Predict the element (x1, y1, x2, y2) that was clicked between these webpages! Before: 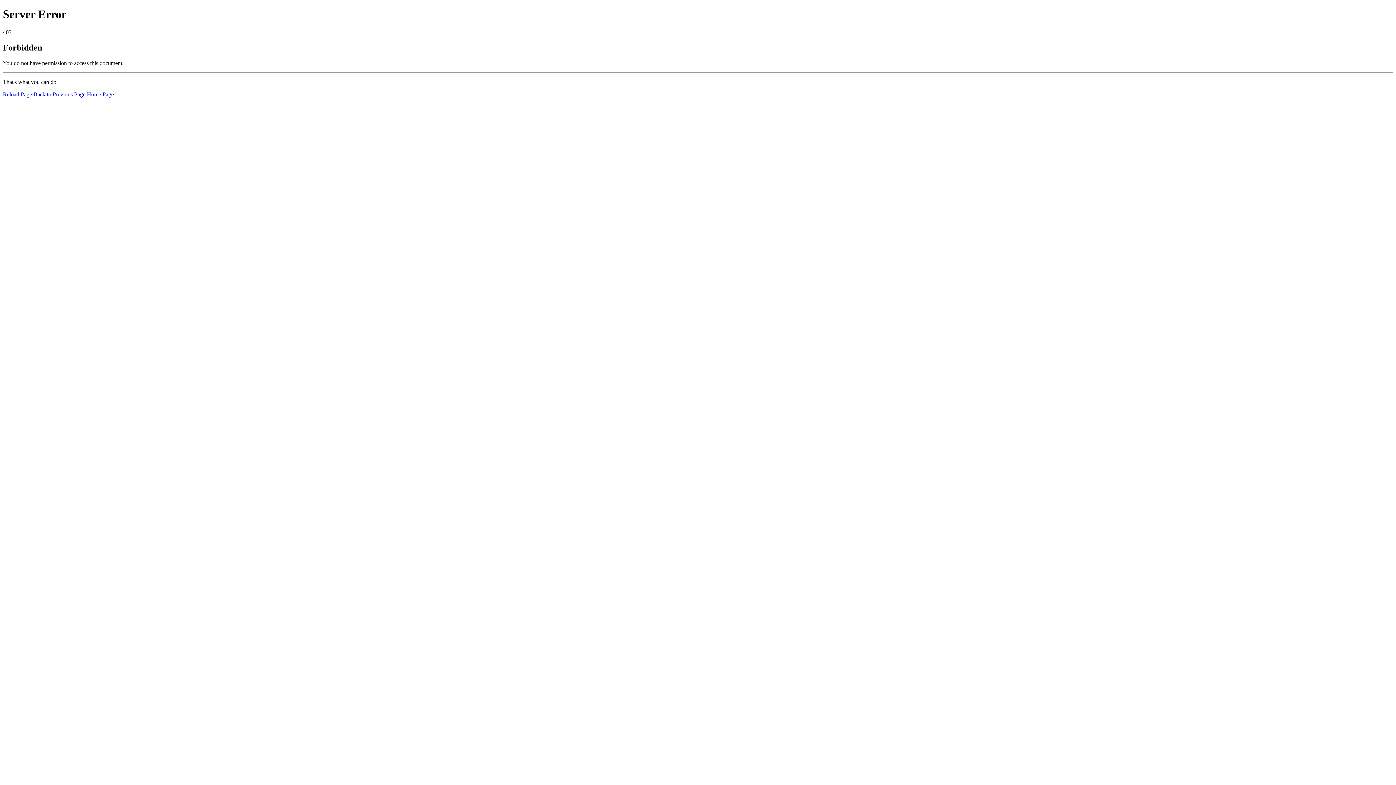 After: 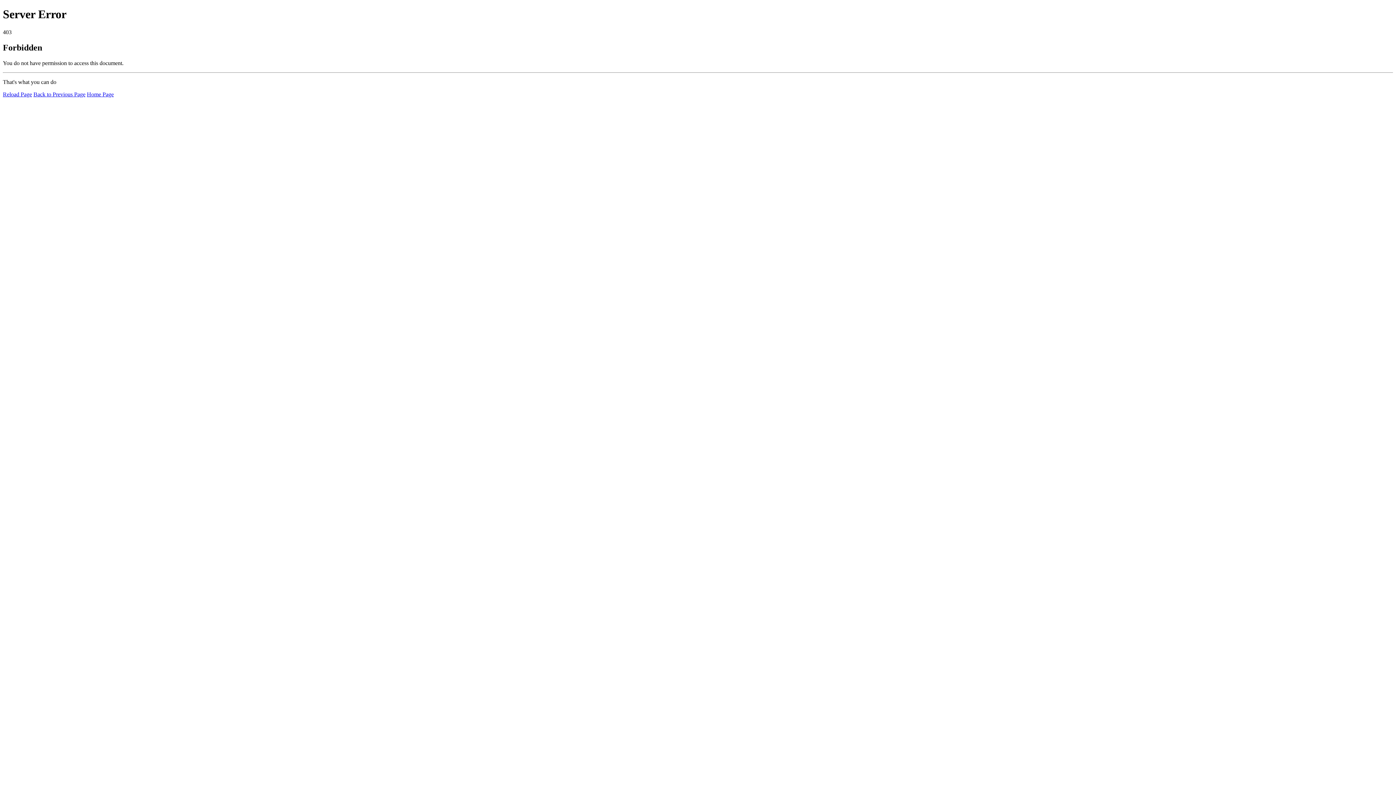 Action: label: Home Page bbox: (86, 91, 113, 97)